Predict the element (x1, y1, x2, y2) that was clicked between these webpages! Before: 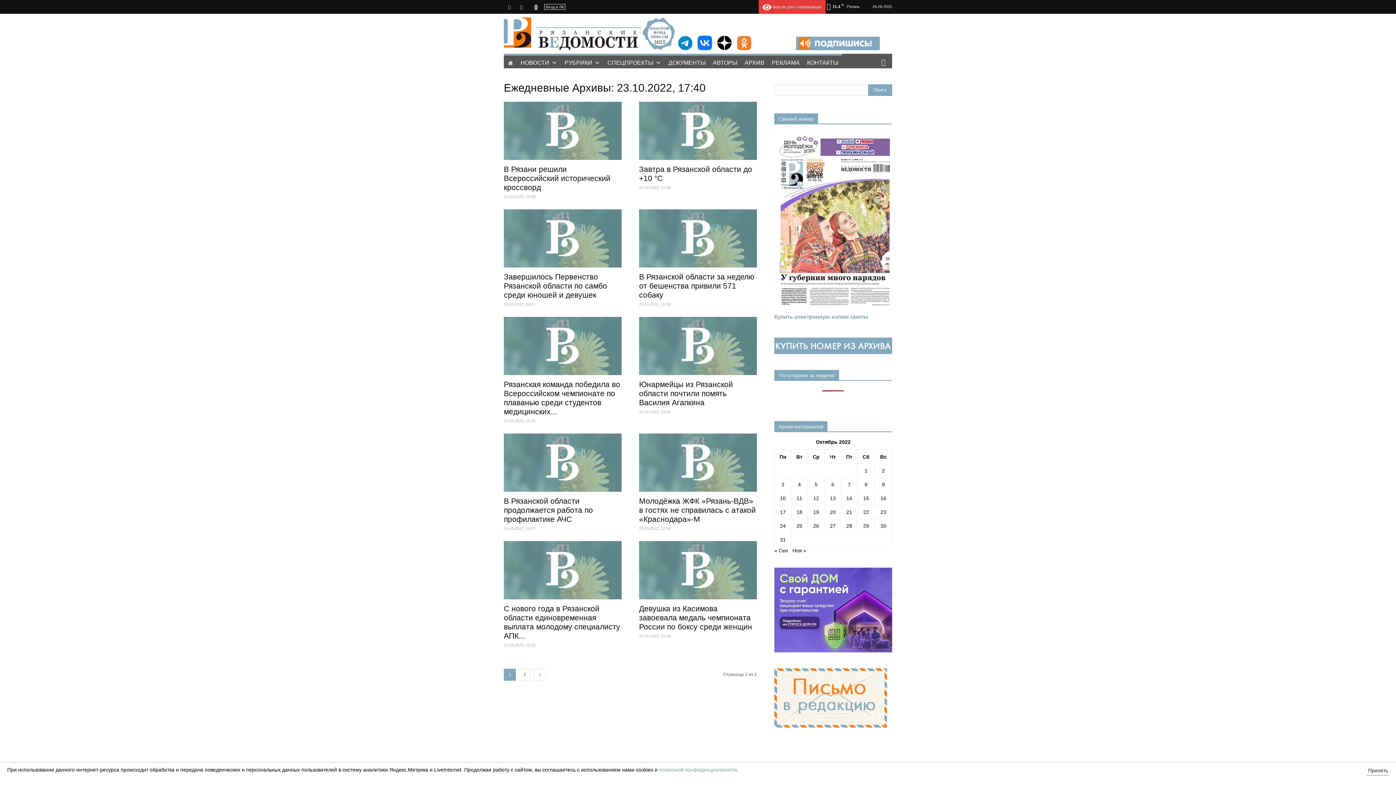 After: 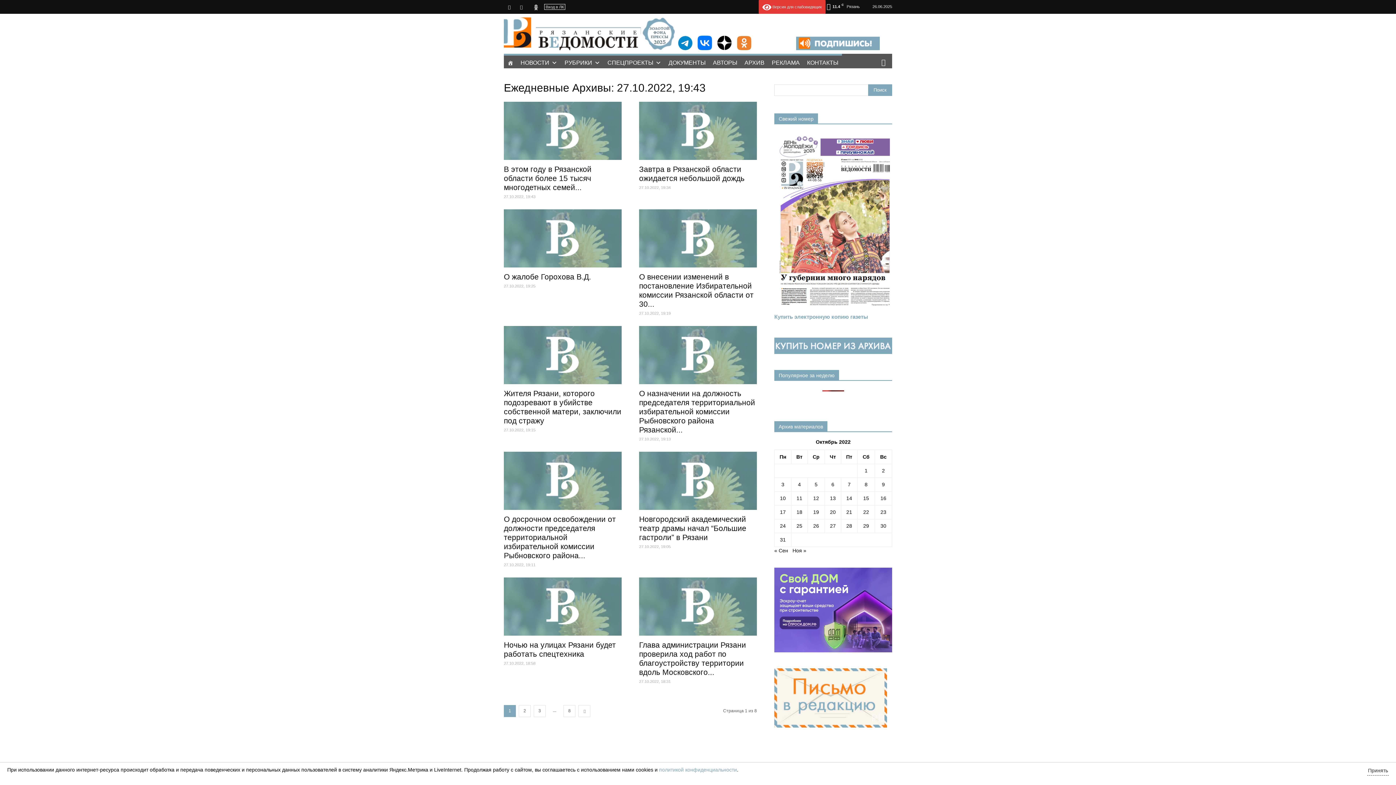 Action: bbox: (830, 523, 836, 529) label: Записи, опубликованные 27.10.2022